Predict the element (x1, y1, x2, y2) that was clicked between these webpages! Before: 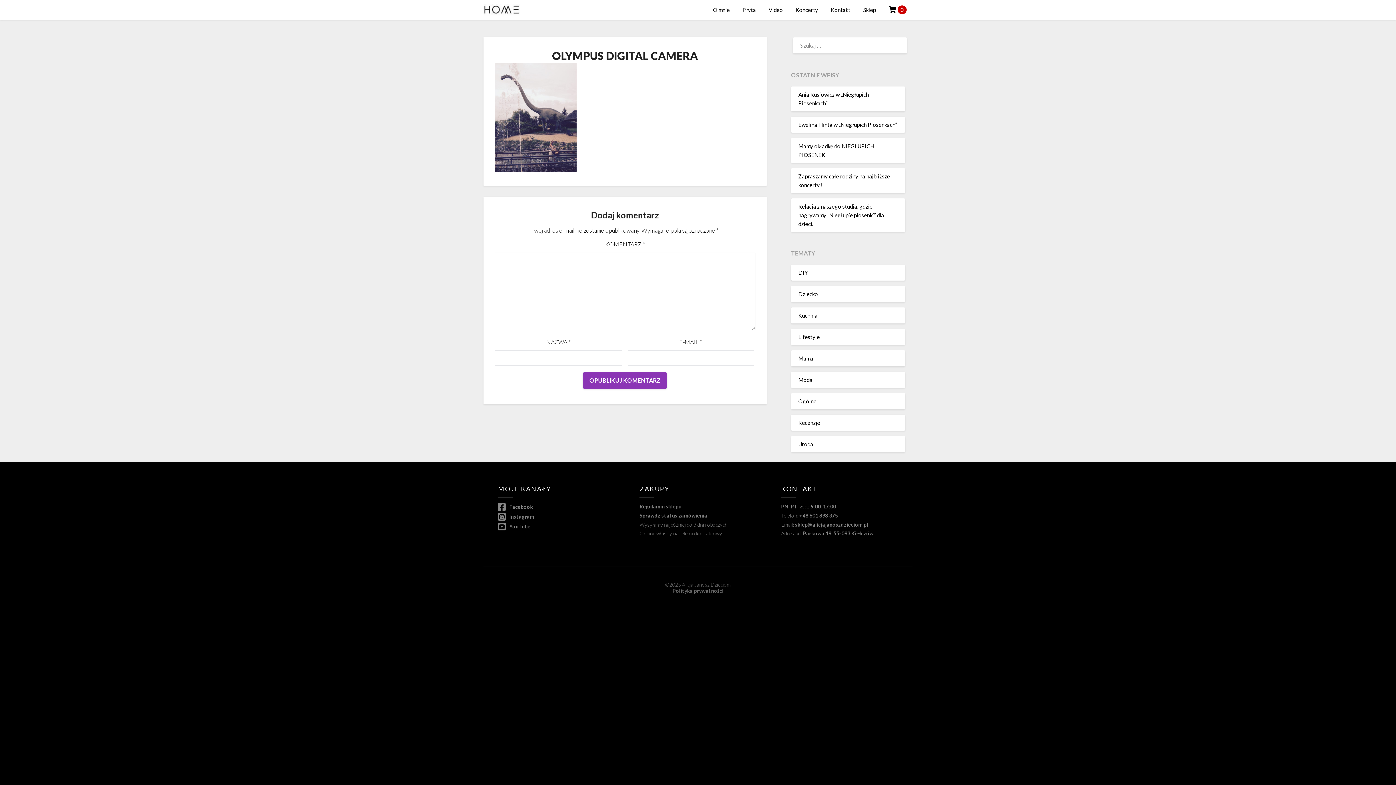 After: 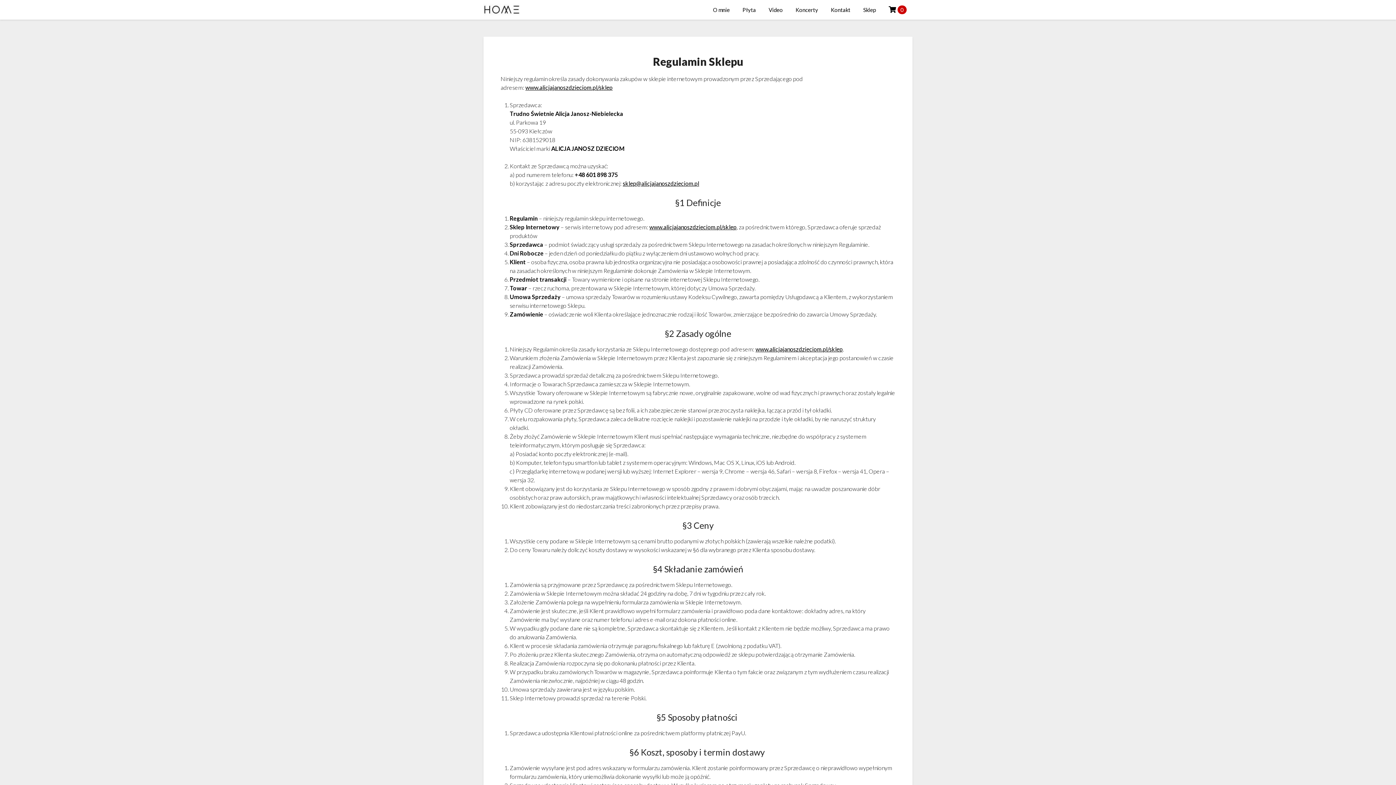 Action: label: Regulamin sklepu bbox: (639, 503, 681, 509)